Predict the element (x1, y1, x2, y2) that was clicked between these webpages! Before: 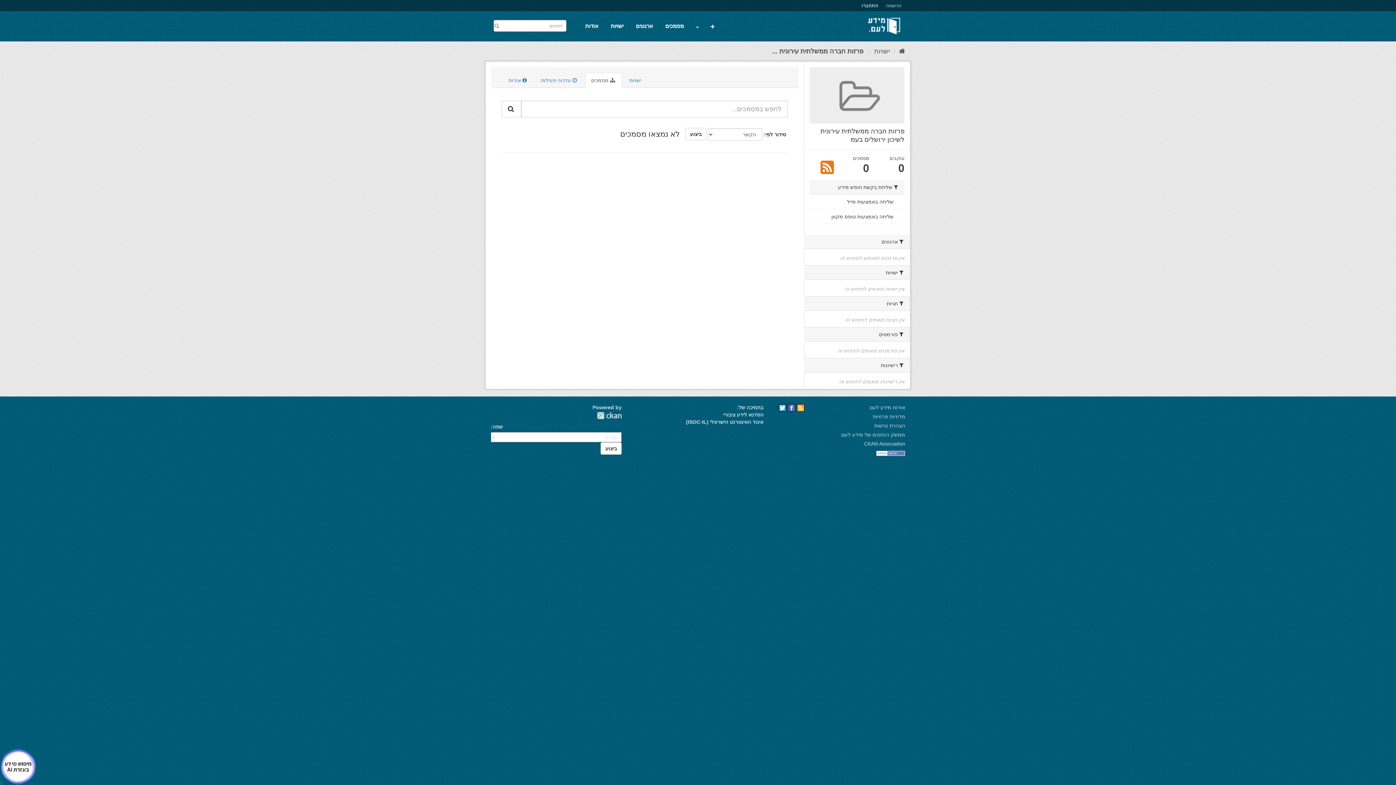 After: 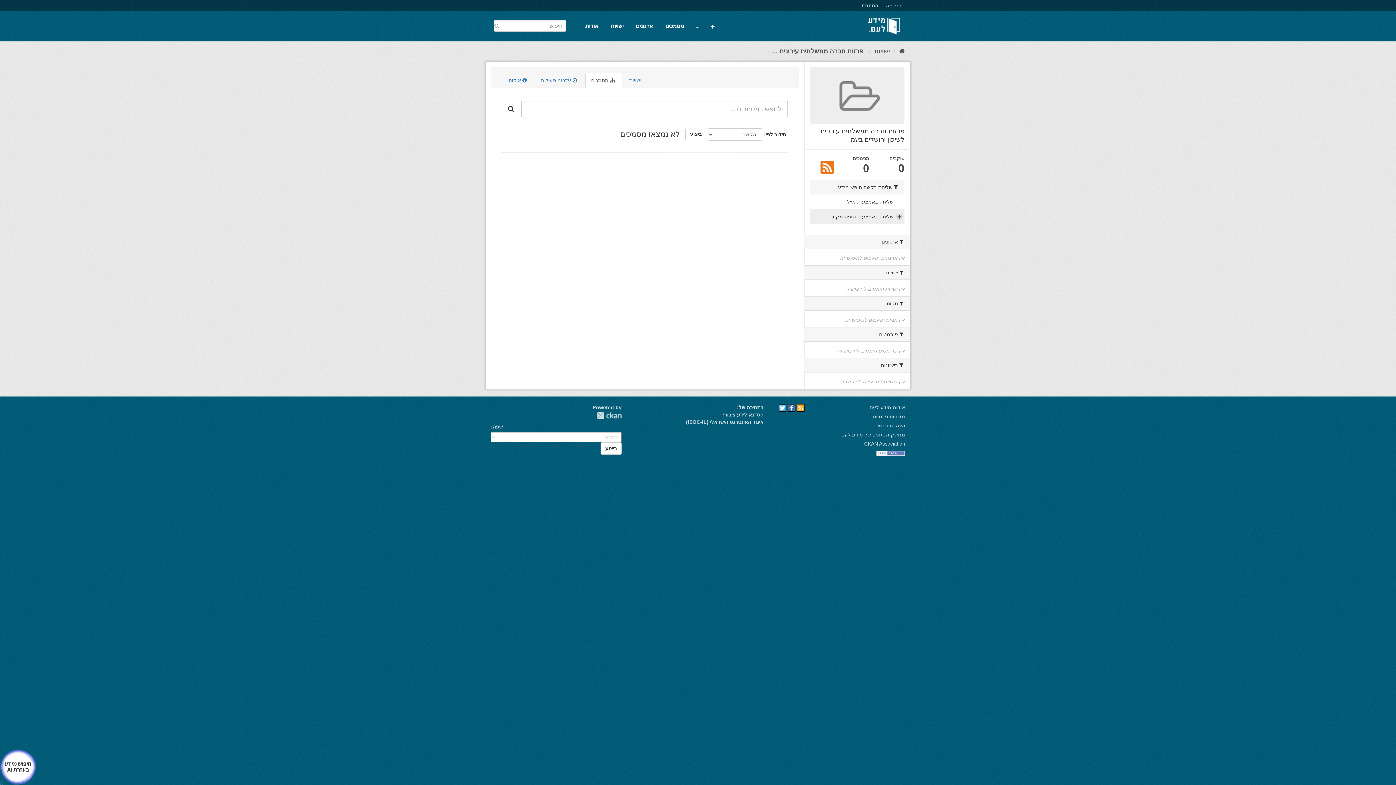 Action: label: שליחה באמצעות טופס מקוון bbox: (809, 209, 904, 224)